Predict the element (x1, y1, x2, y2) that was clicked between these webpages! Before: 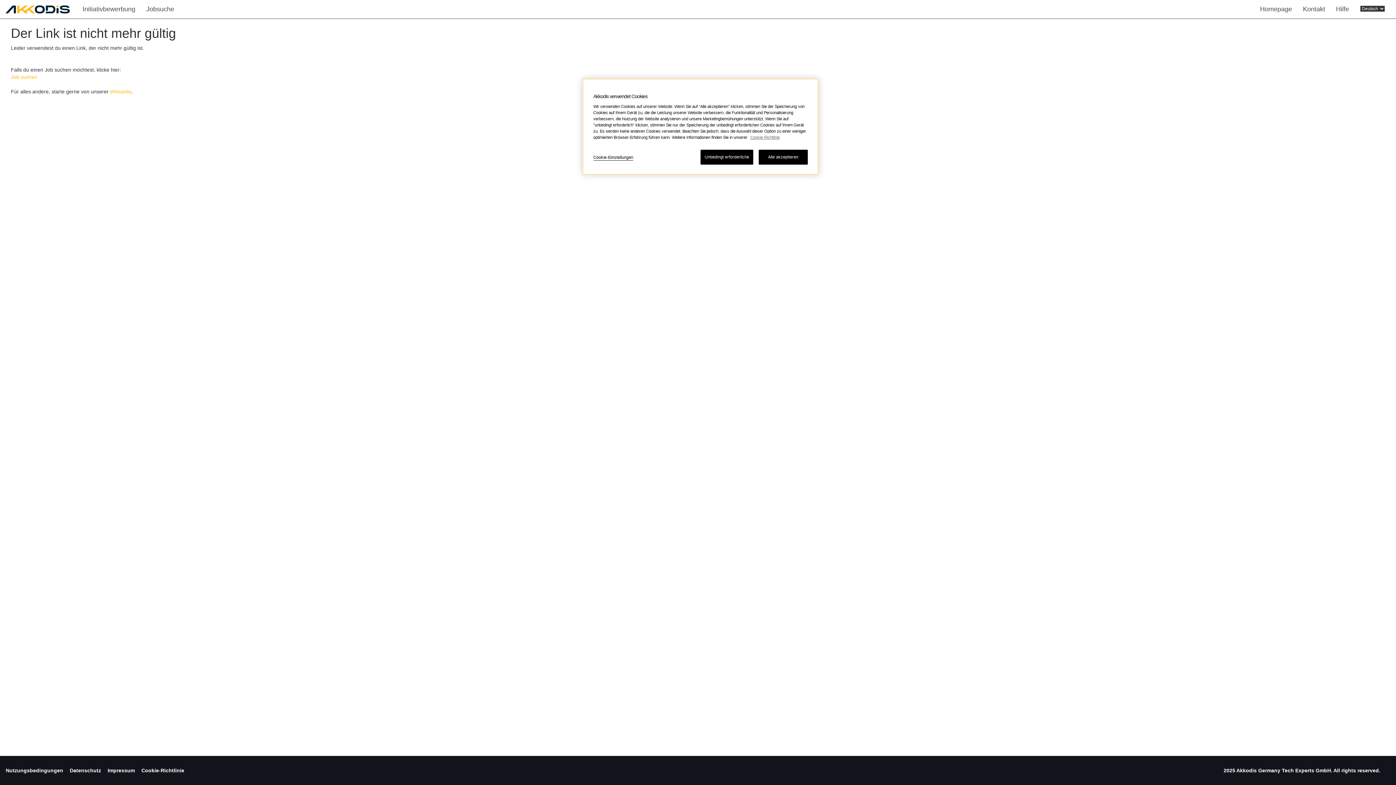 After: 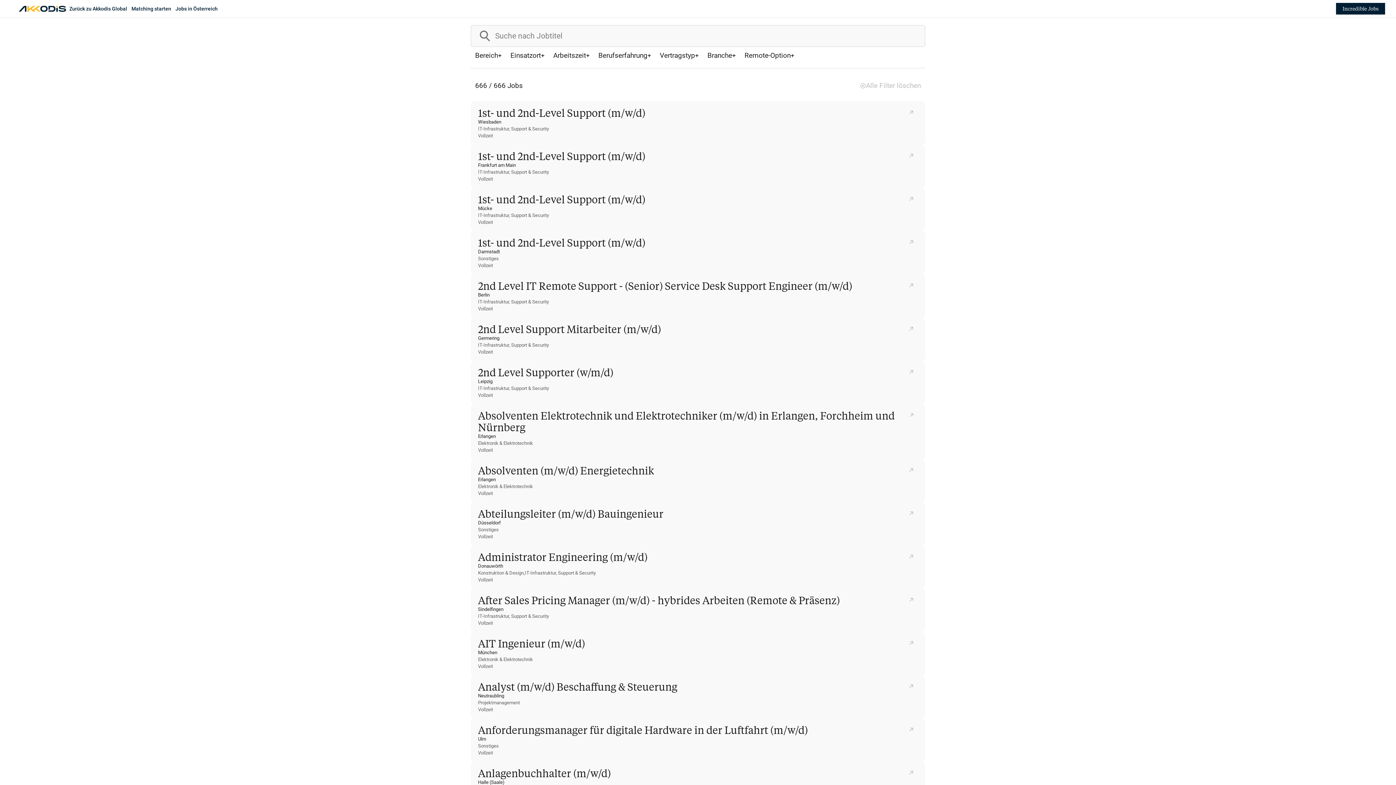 Action: bbox: (10, 74, 37, 80) label: Job suchen